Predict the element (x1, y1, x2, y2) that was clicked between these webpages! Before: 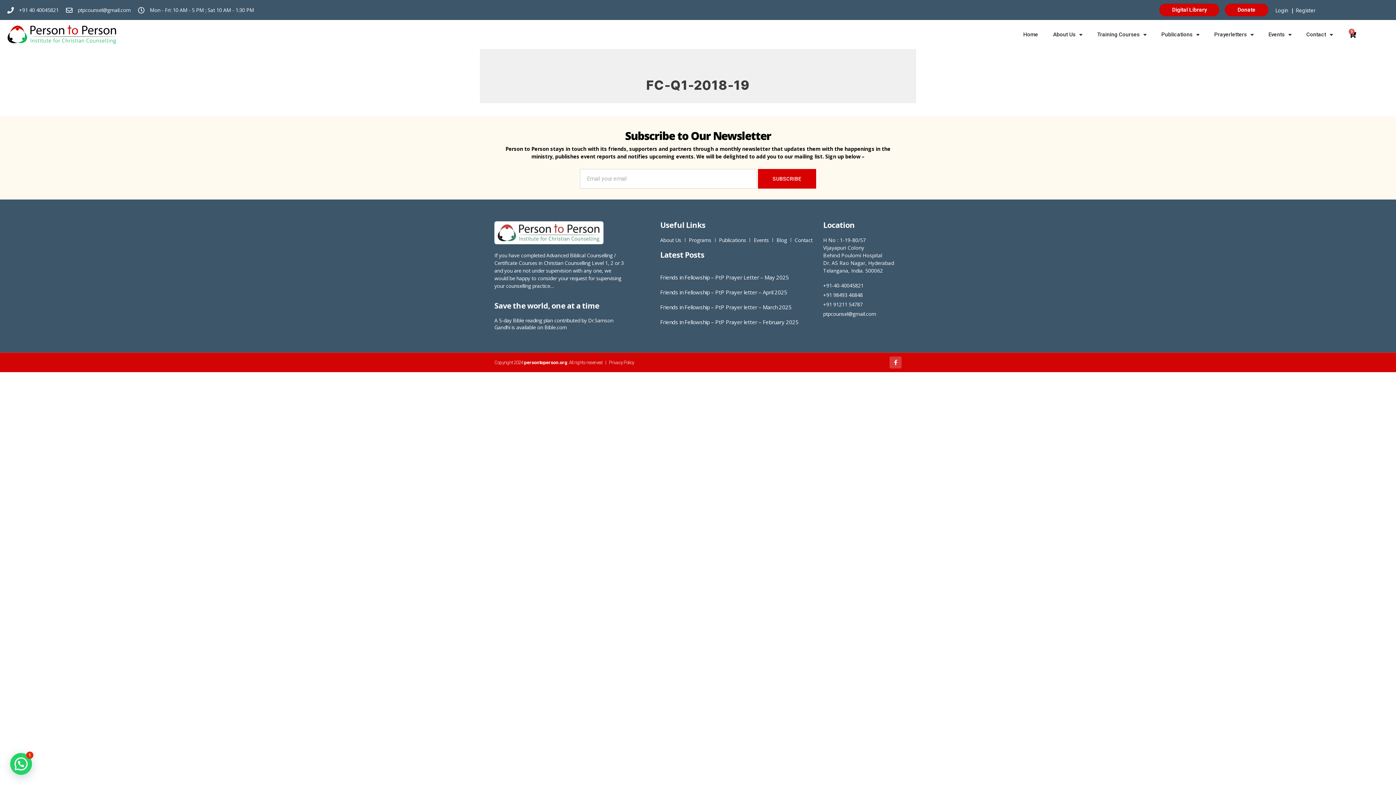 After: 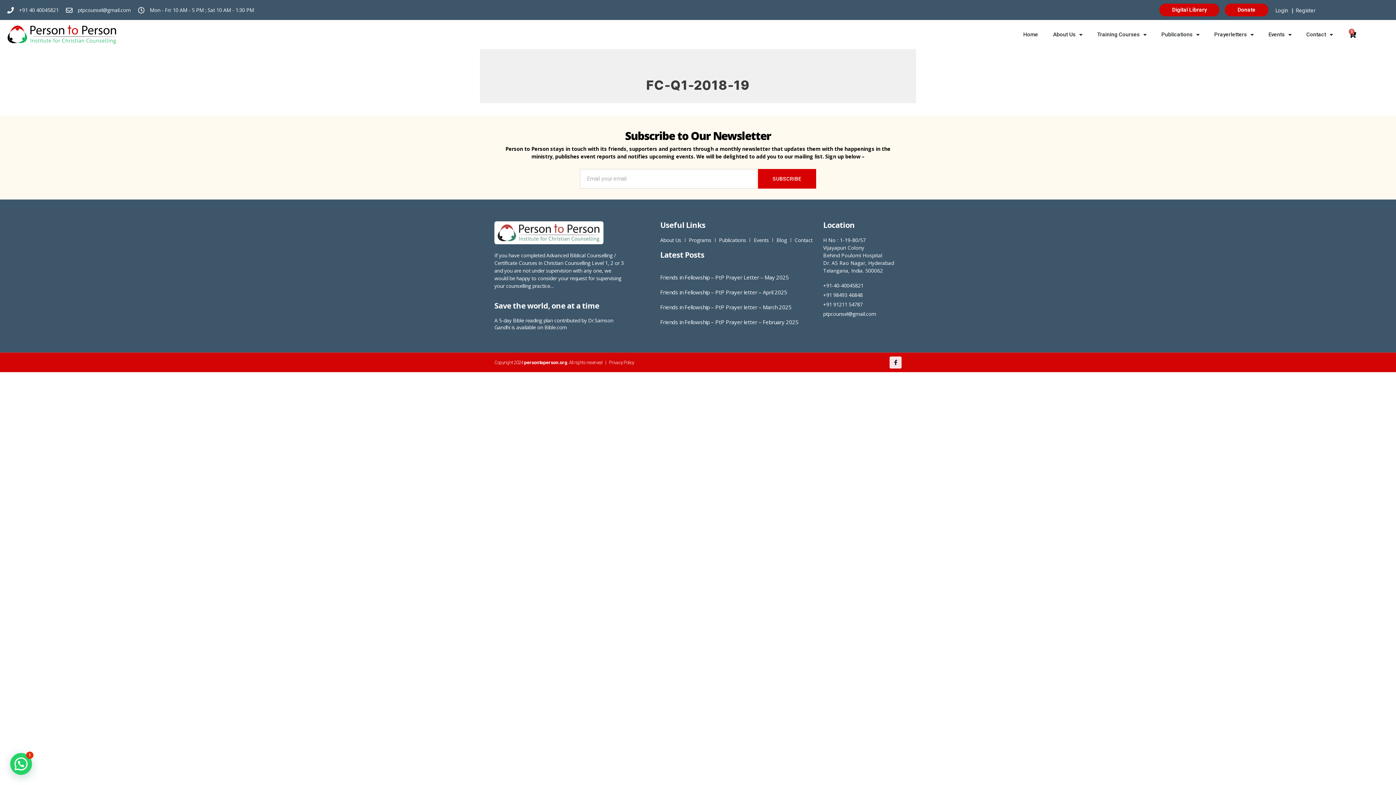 Action: bbox: (889, 356, 901, 368) label: Facebook-f